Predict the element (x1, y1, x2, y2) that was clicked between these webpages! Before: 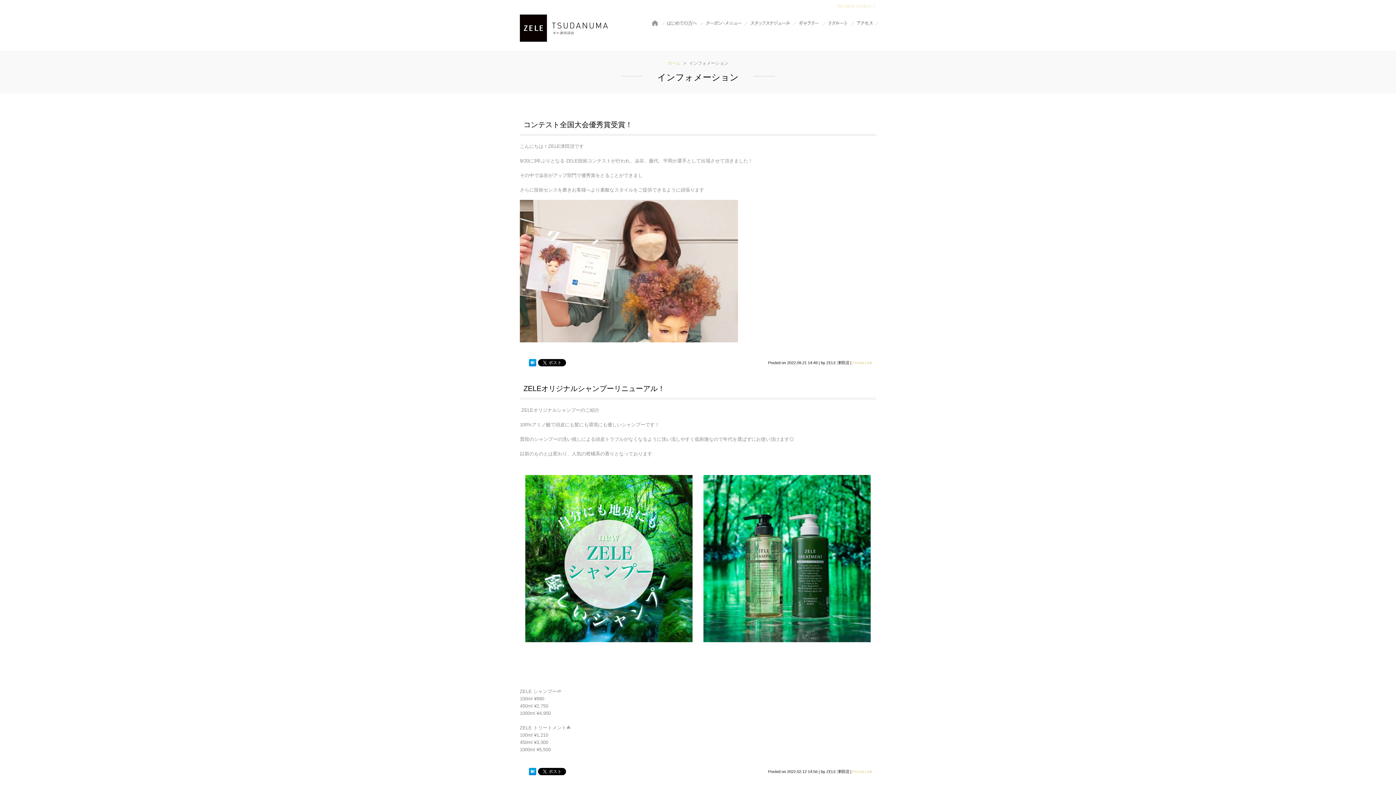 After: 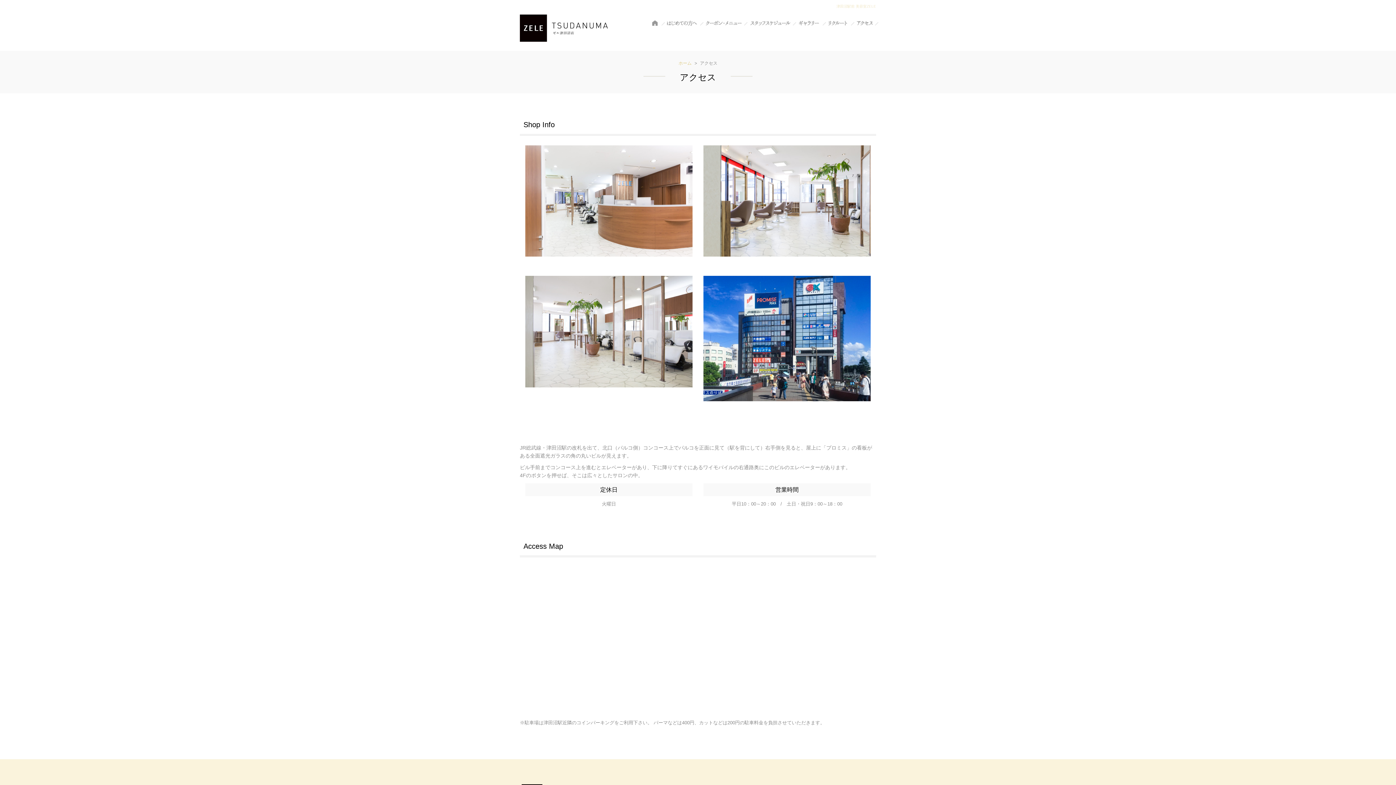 Action: bbox: (853, 19, 878, 26)